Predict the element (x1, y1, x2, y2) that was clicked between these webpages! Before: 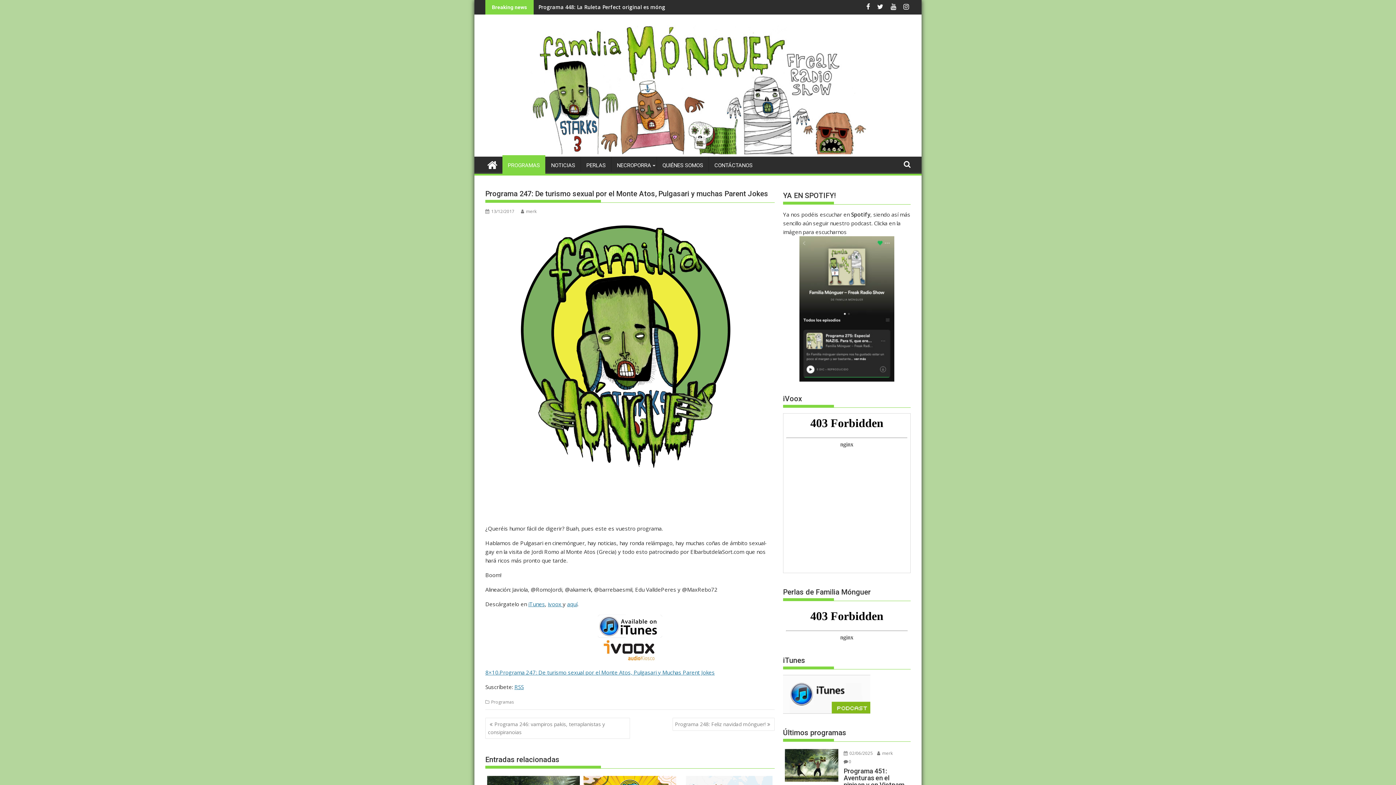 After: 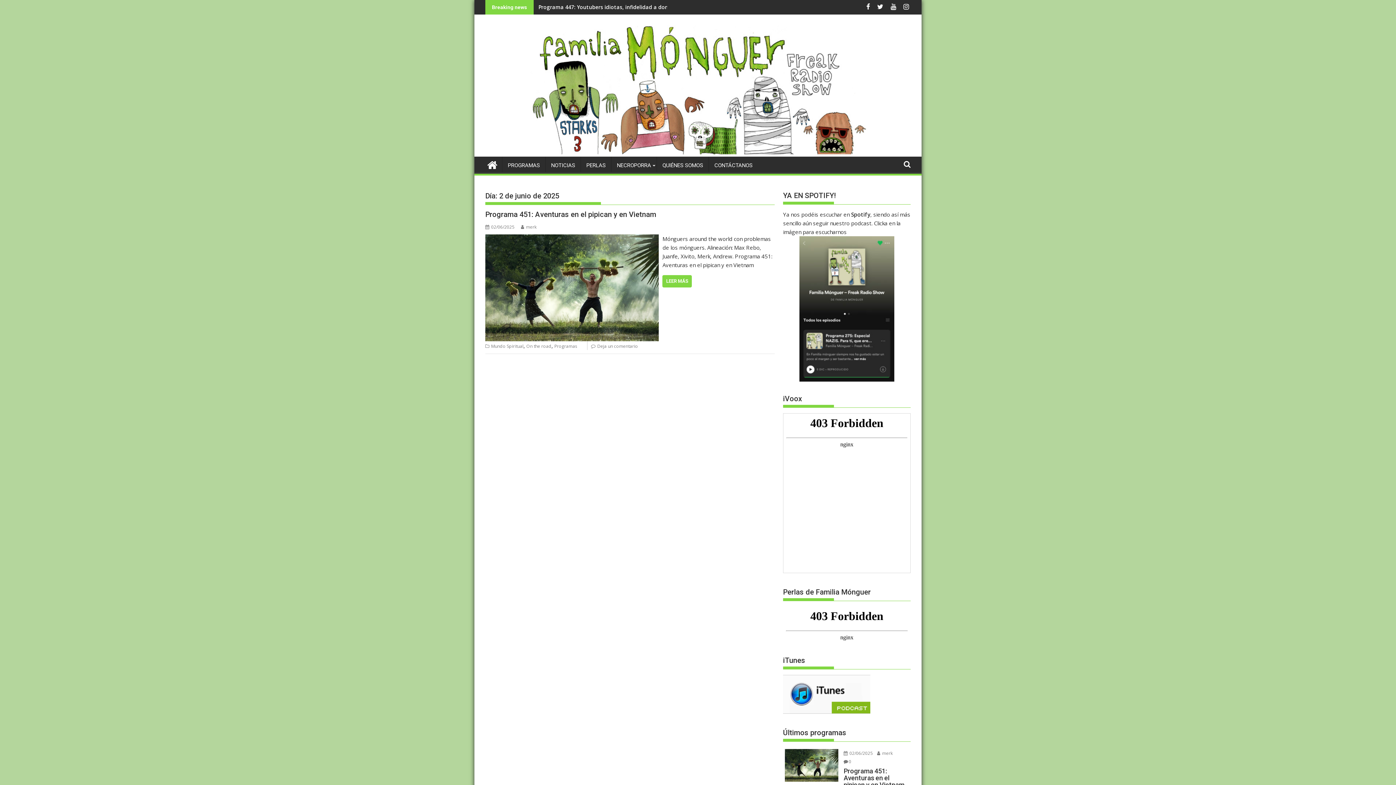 Action: label:  02/06/2025 bbox: (843, 750, 872, 756)